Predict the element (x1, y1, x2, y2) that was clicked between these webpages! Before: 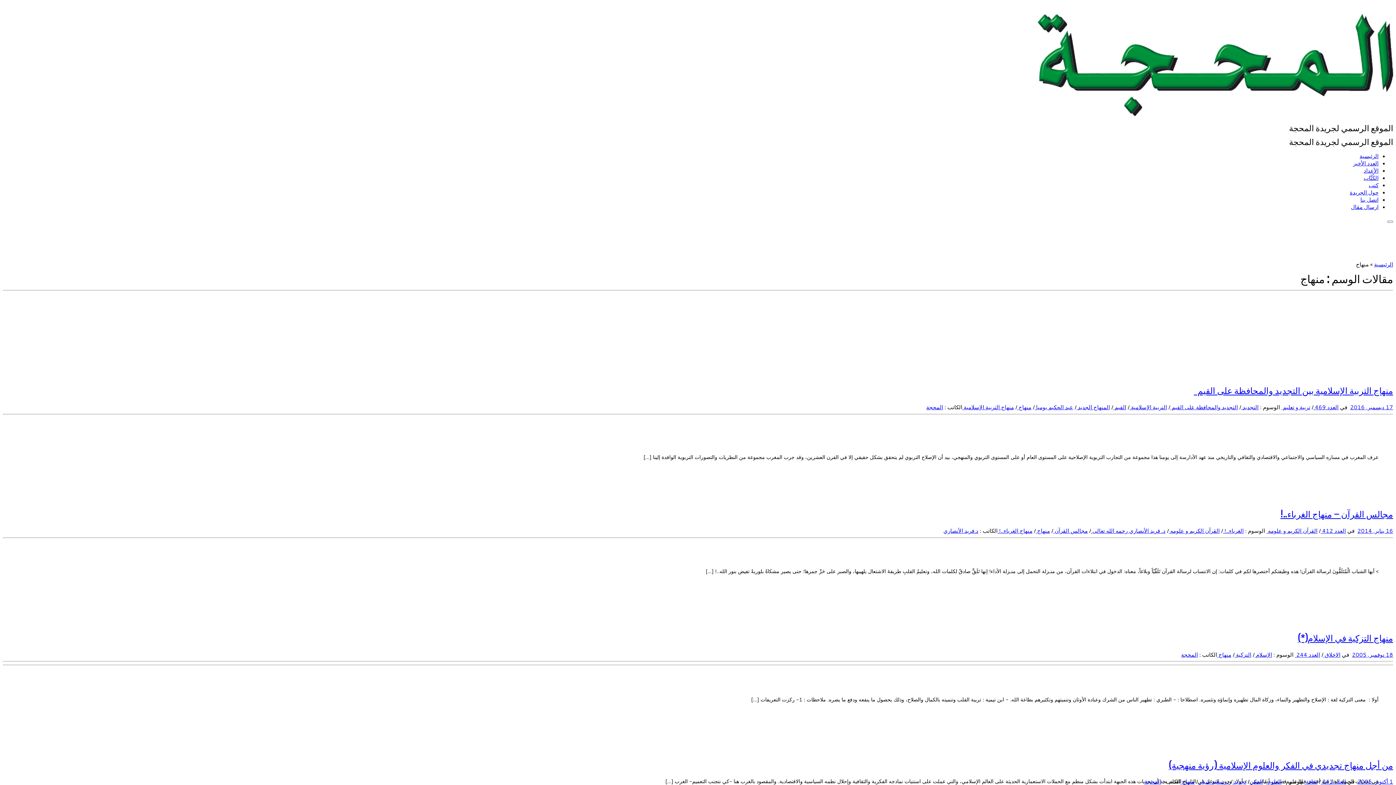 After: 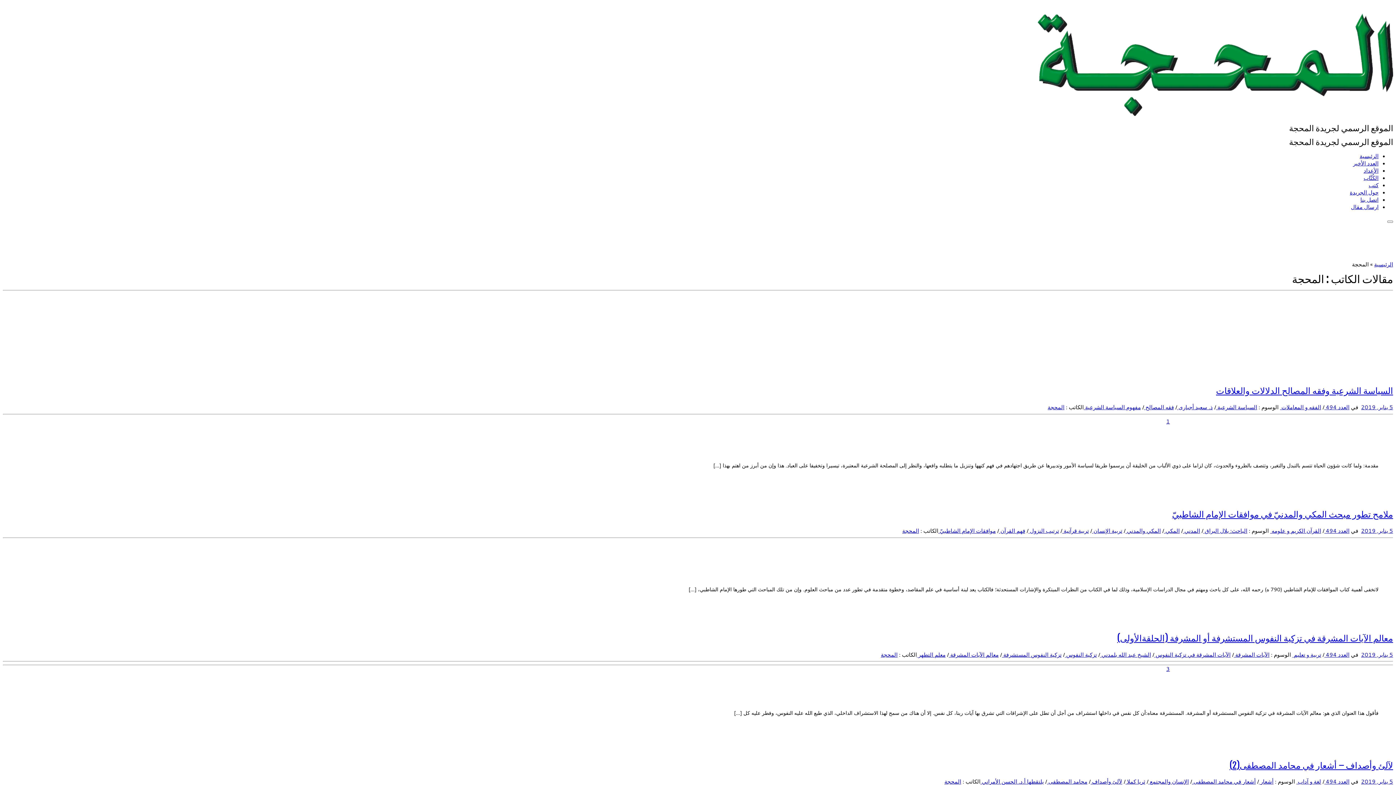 Action: label: المحجة bbox: (1181, 651, 1198, 658)